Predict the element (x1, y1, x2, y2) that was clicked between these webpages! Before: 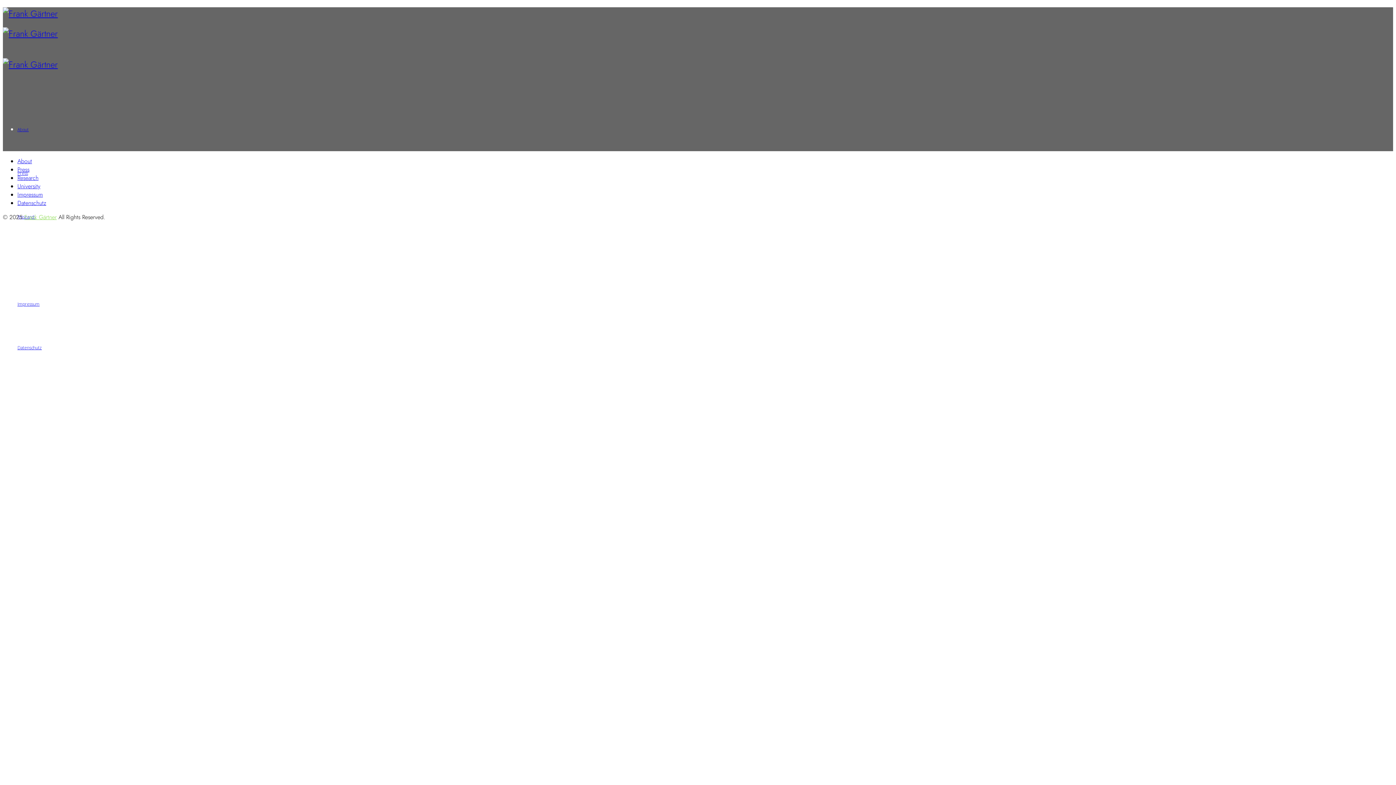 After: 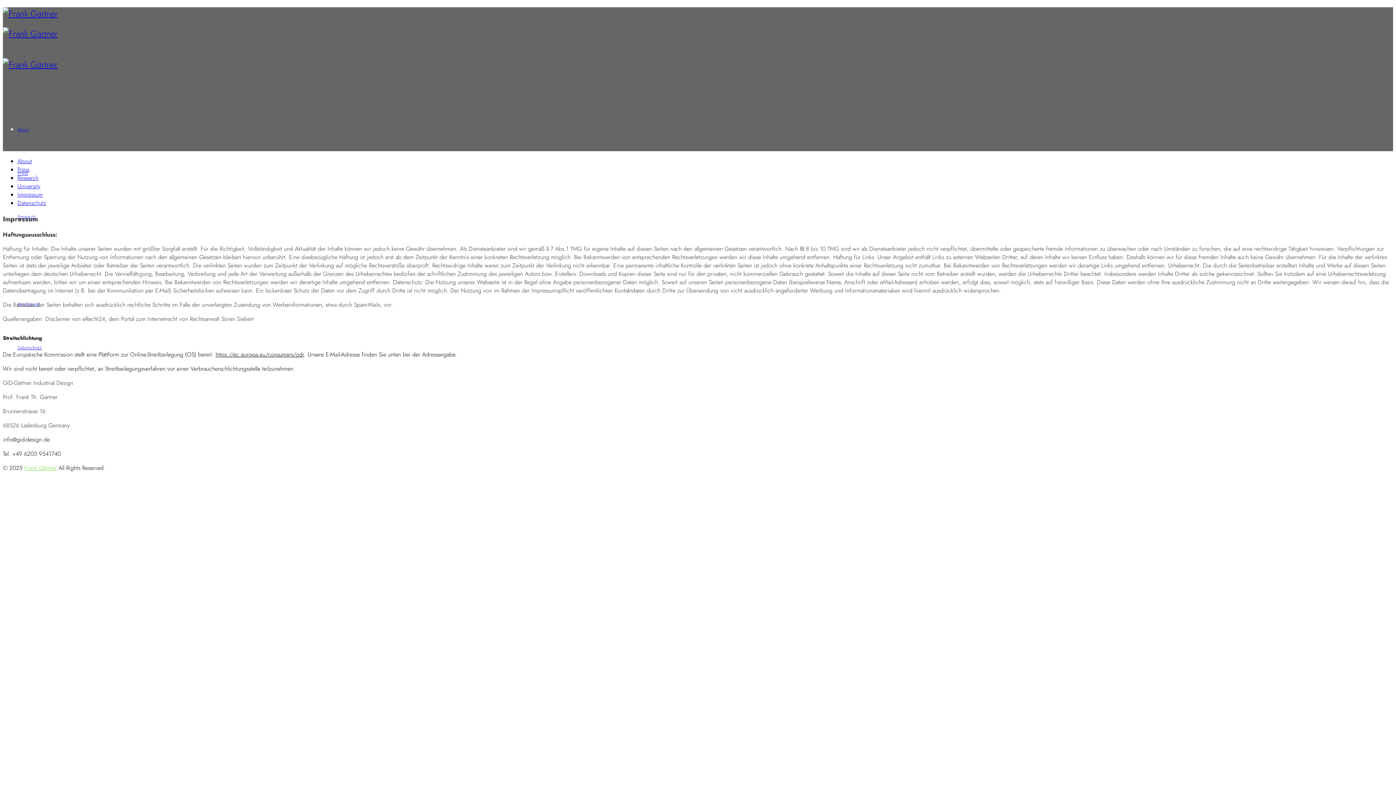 Action: label: Impressum bbox: (17, 301, 39, 307)